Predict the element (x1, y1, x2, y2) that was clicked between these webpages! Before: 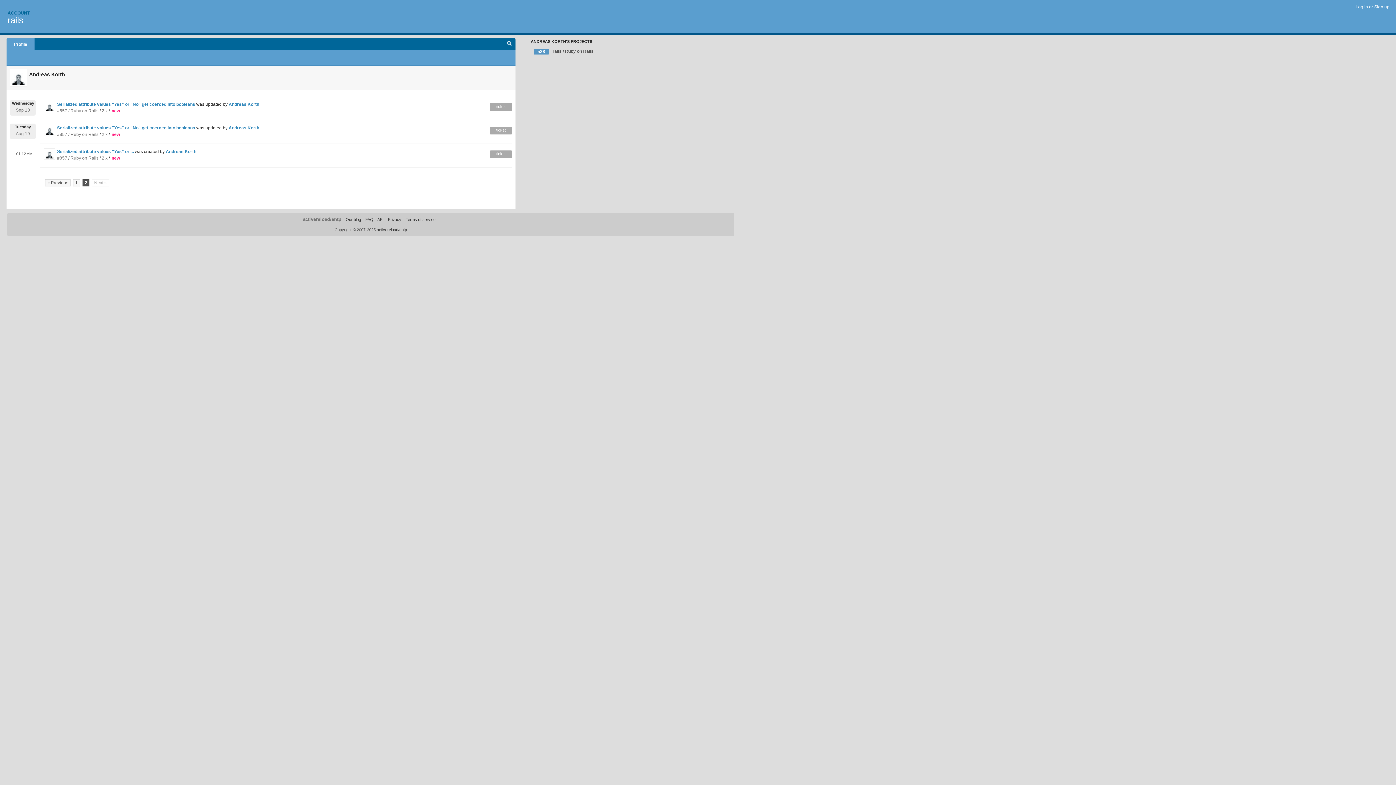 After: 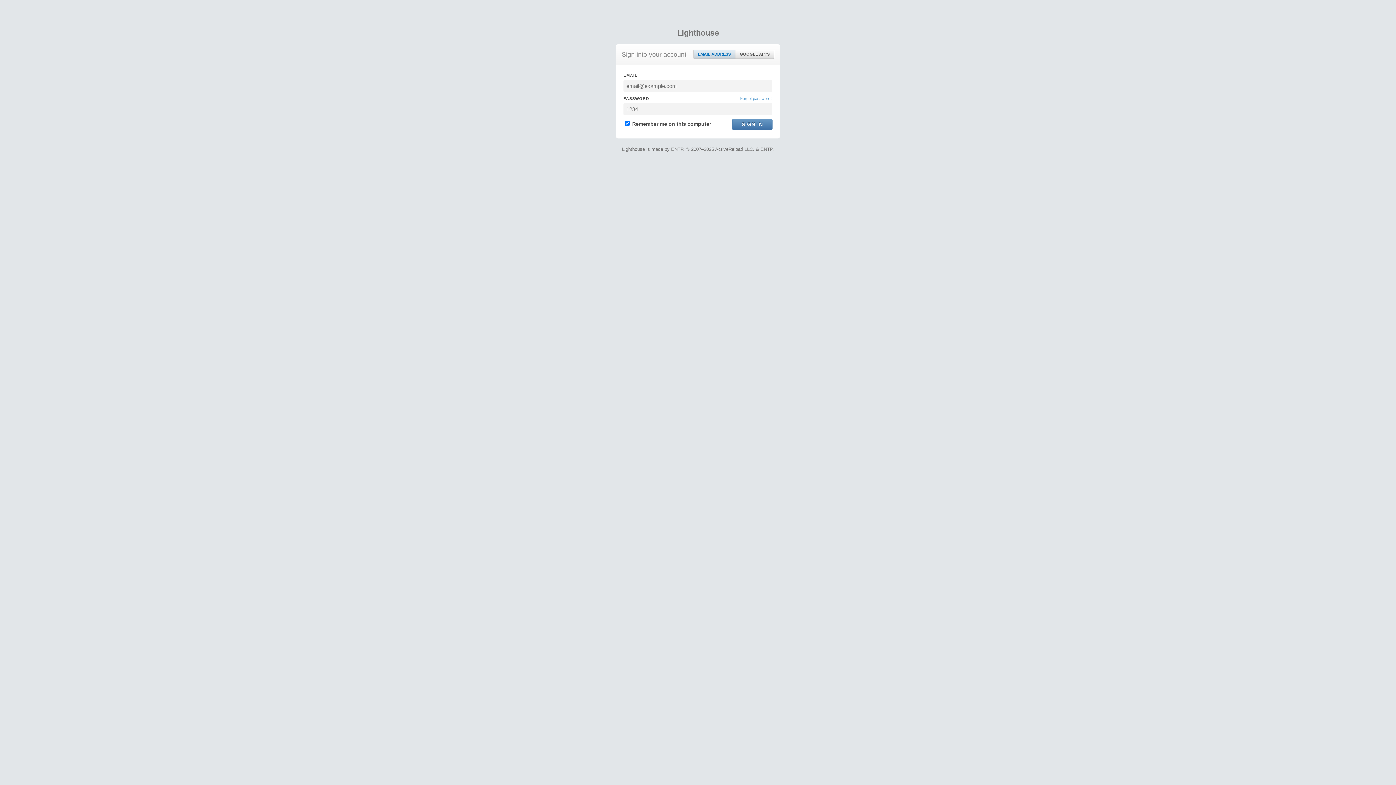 Action: label: Log in bbox: (1356, 4, 1368, 9)